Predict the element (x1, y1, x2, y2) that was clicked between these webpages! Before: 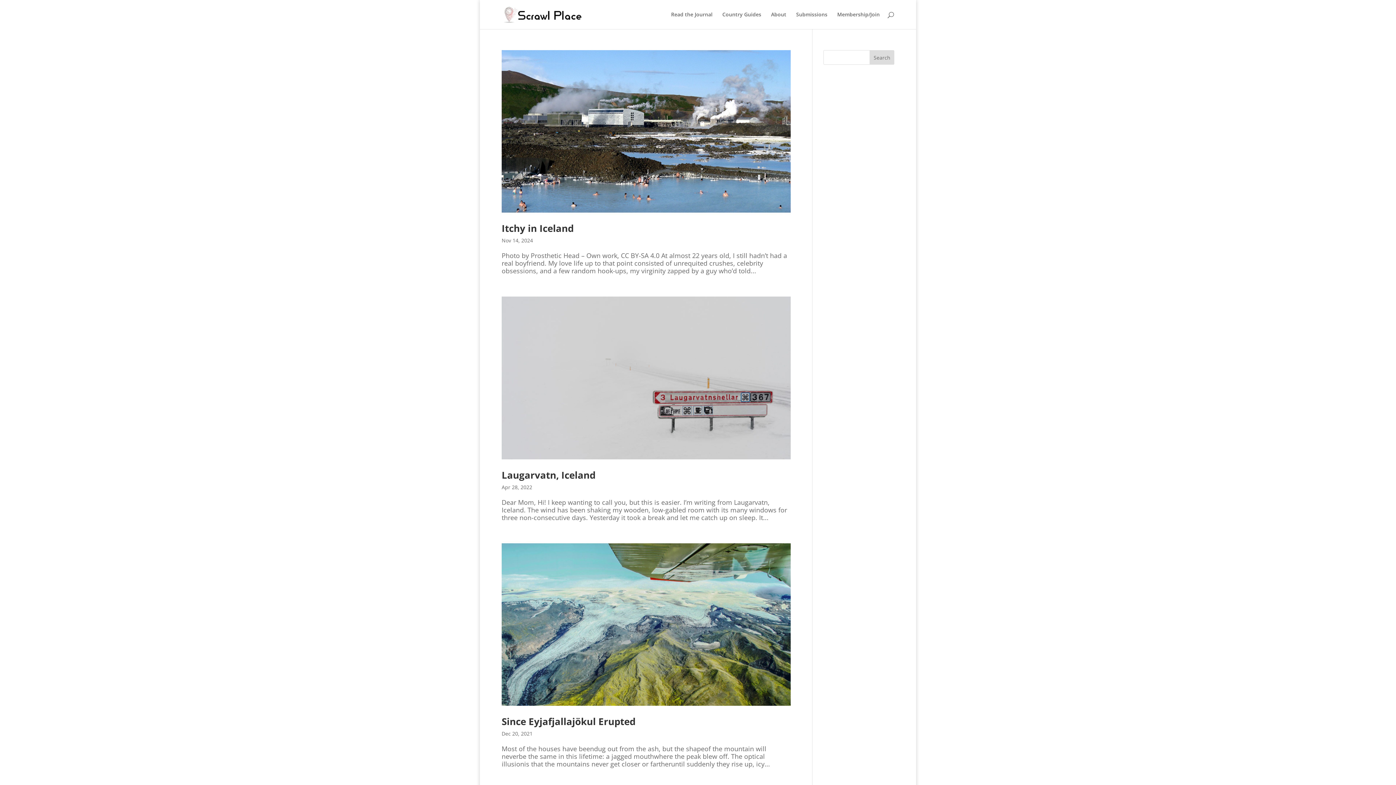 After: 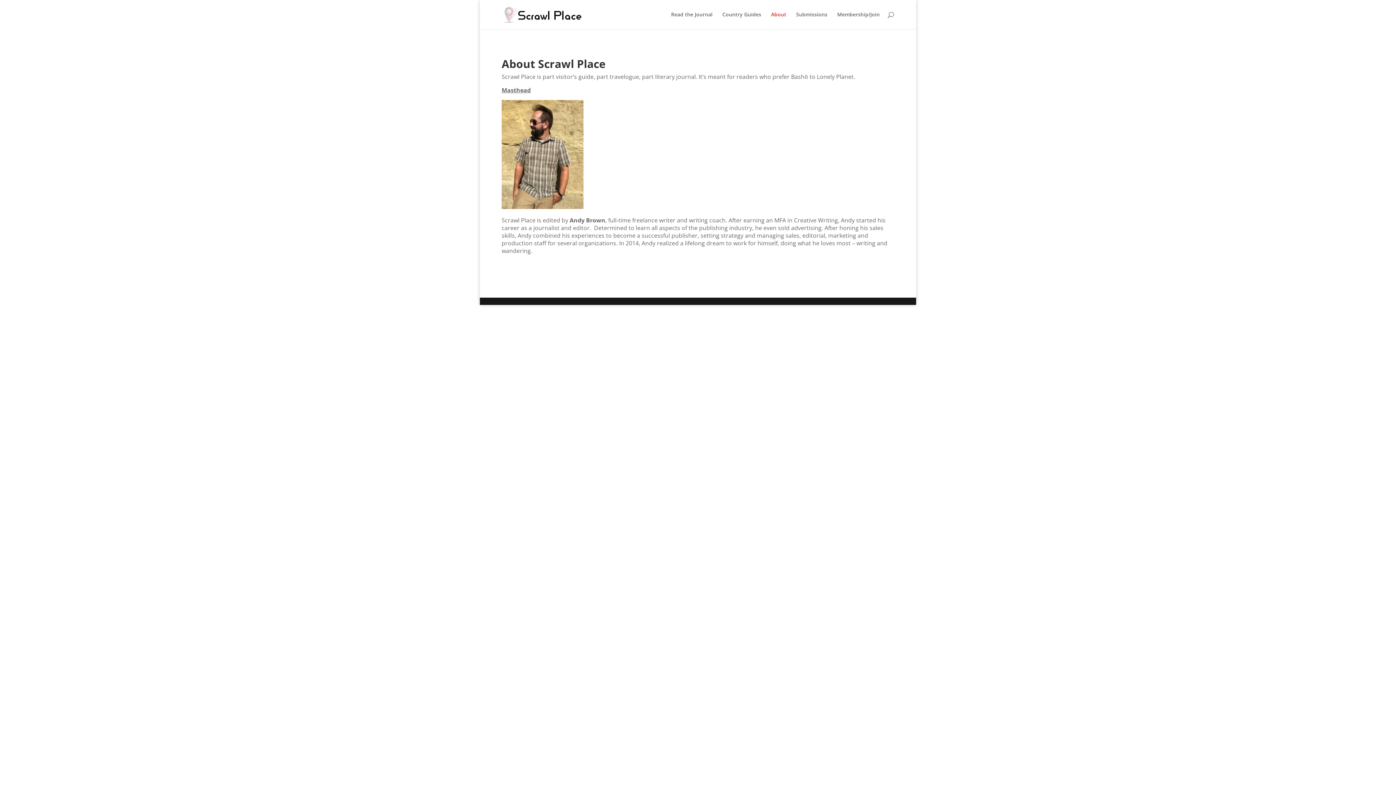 Action: bbox: (771, 12, 786, 29) label: About